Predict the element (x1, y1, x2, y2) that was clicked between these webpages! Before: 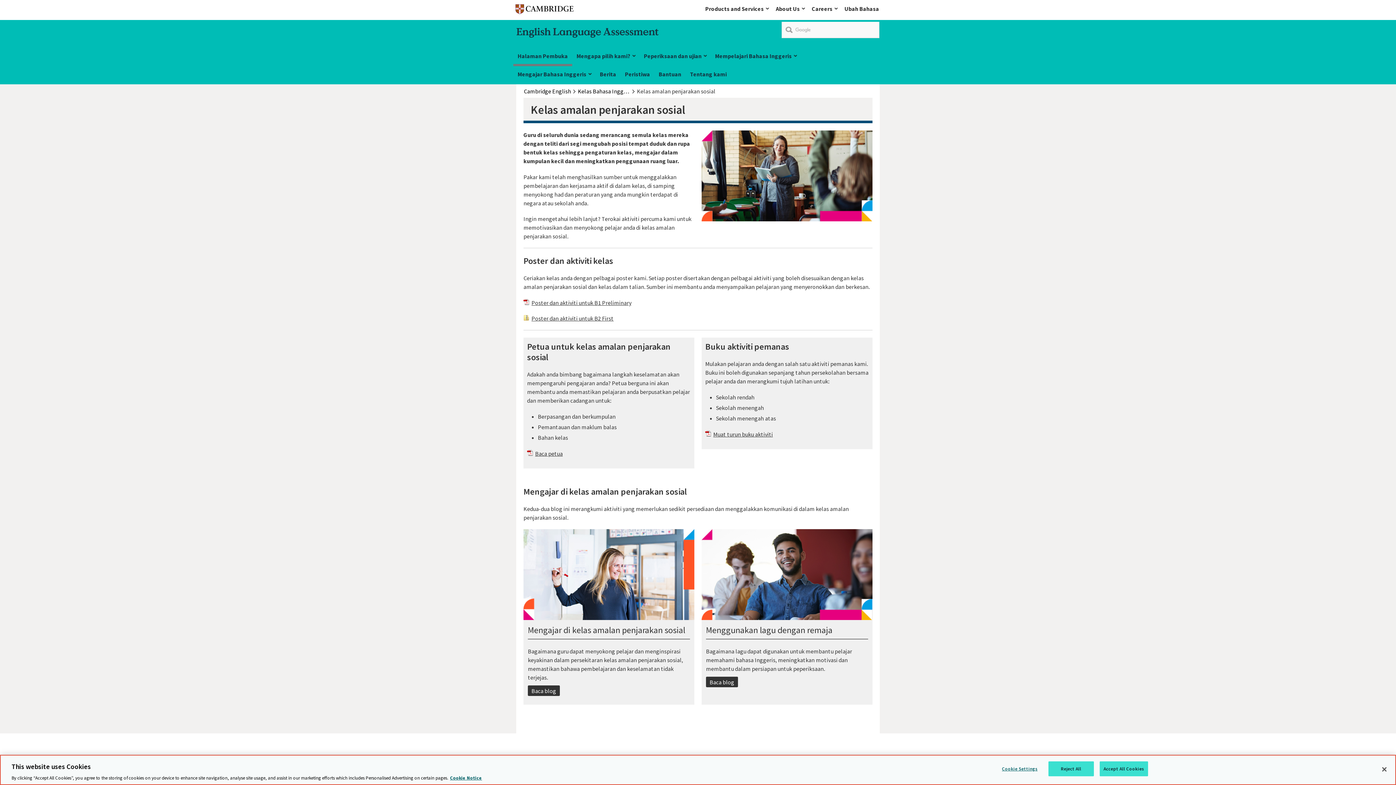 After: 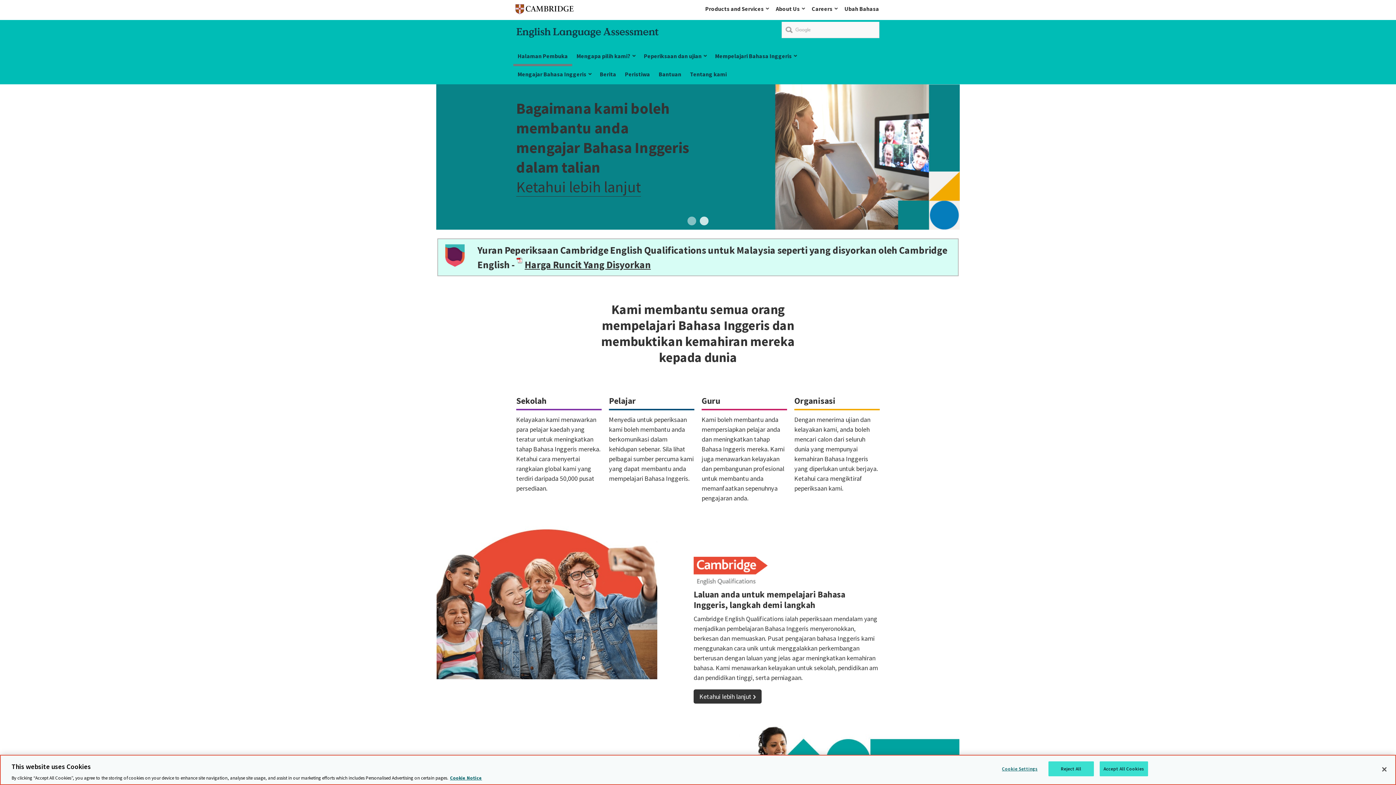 Action: bbox: (515, 4, 573, 17) label: Cambridge